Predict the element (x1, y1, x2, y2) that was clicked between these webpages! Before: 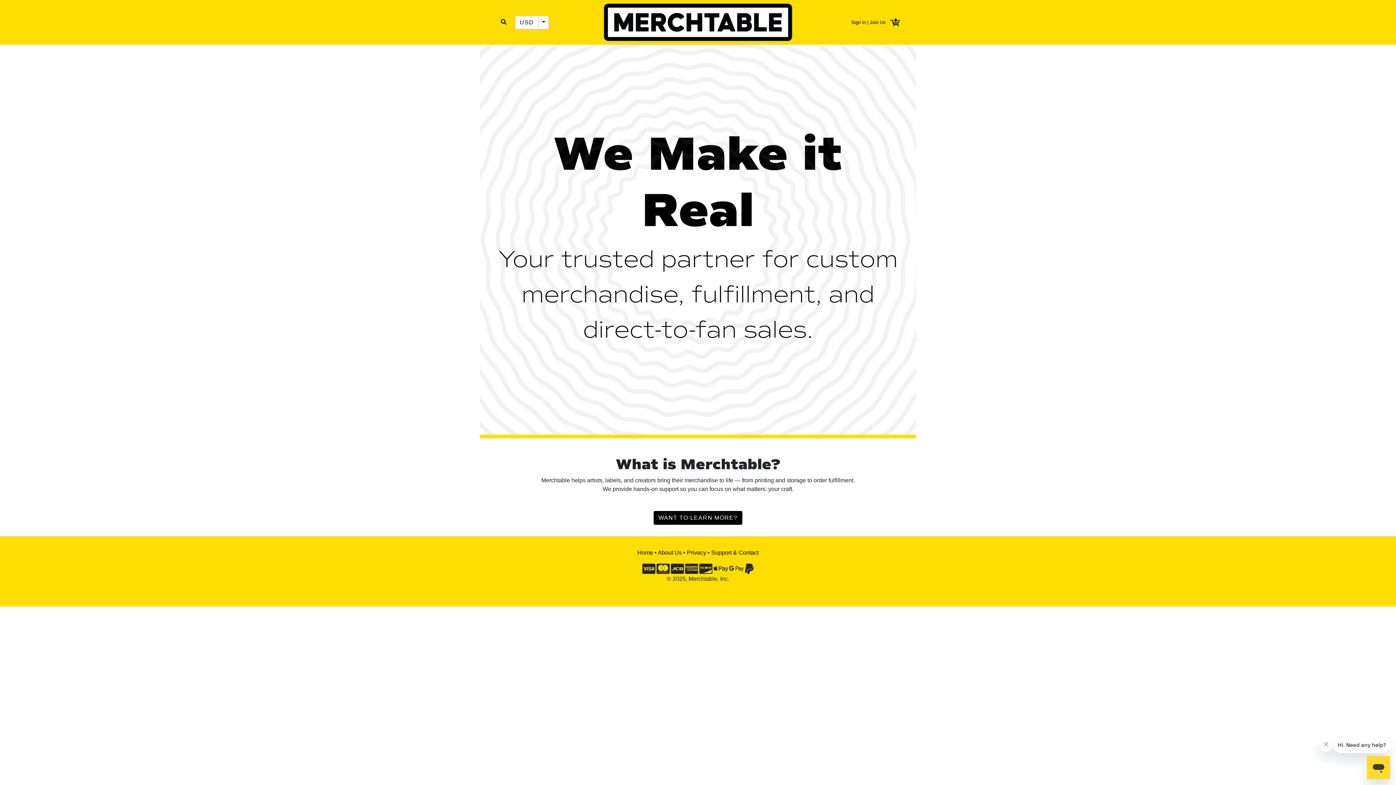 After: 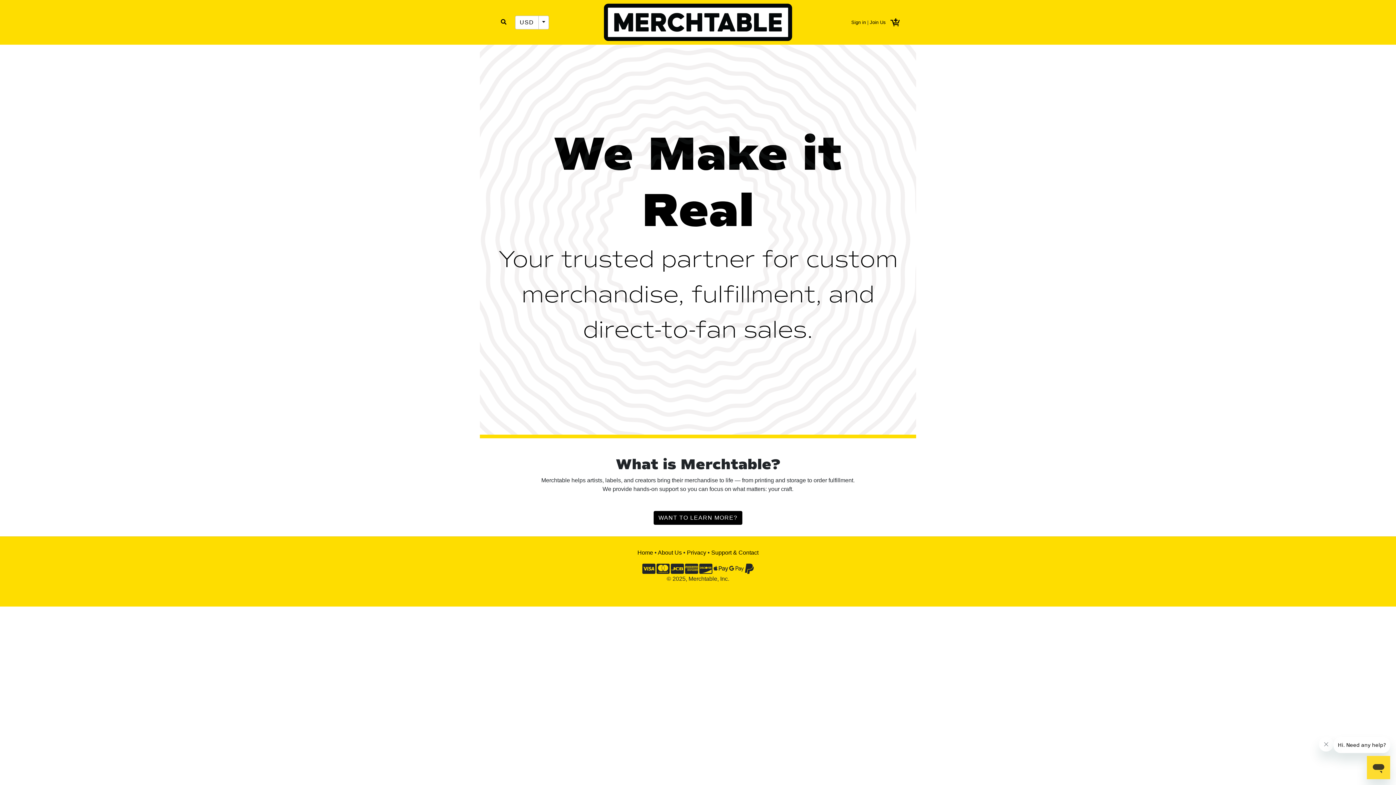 Action: bbox: (600, 3, 796, 41)